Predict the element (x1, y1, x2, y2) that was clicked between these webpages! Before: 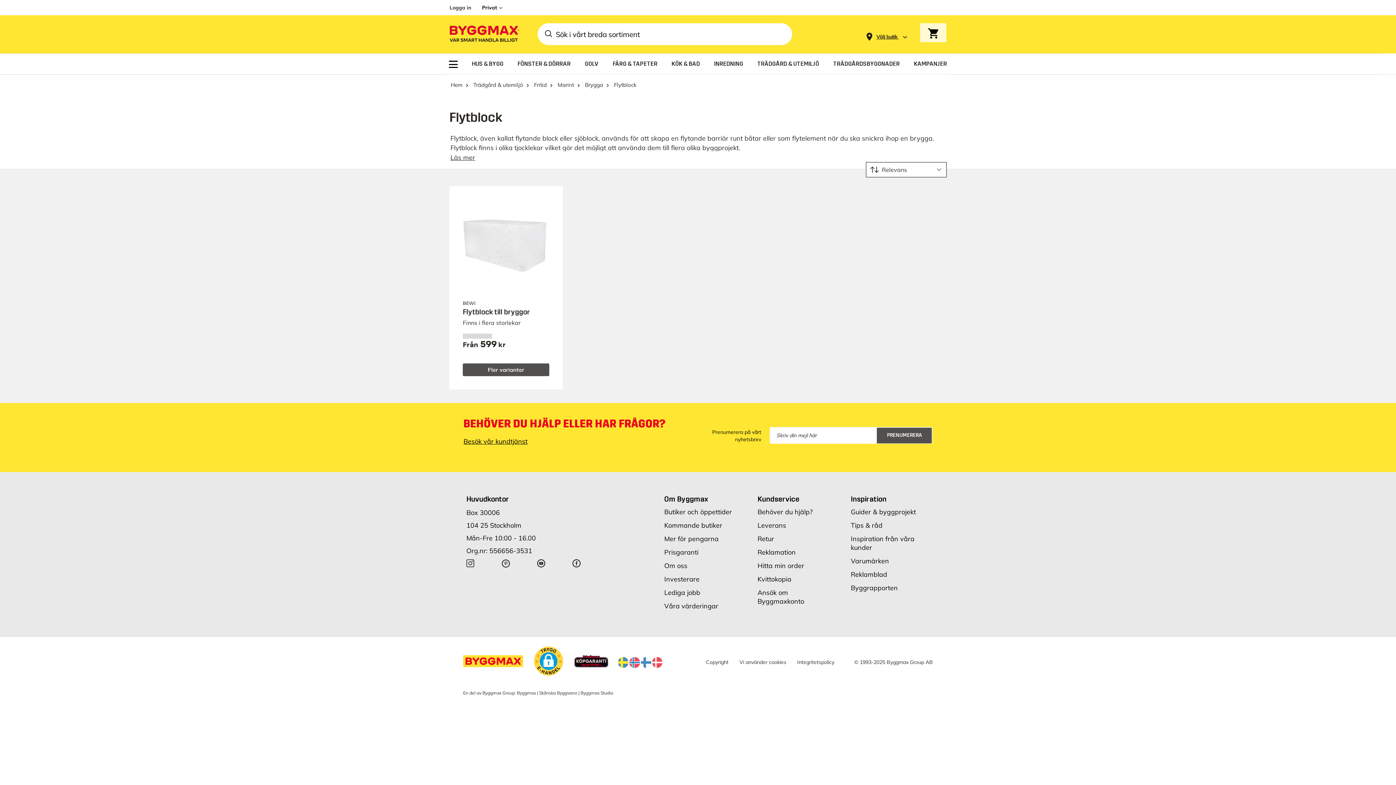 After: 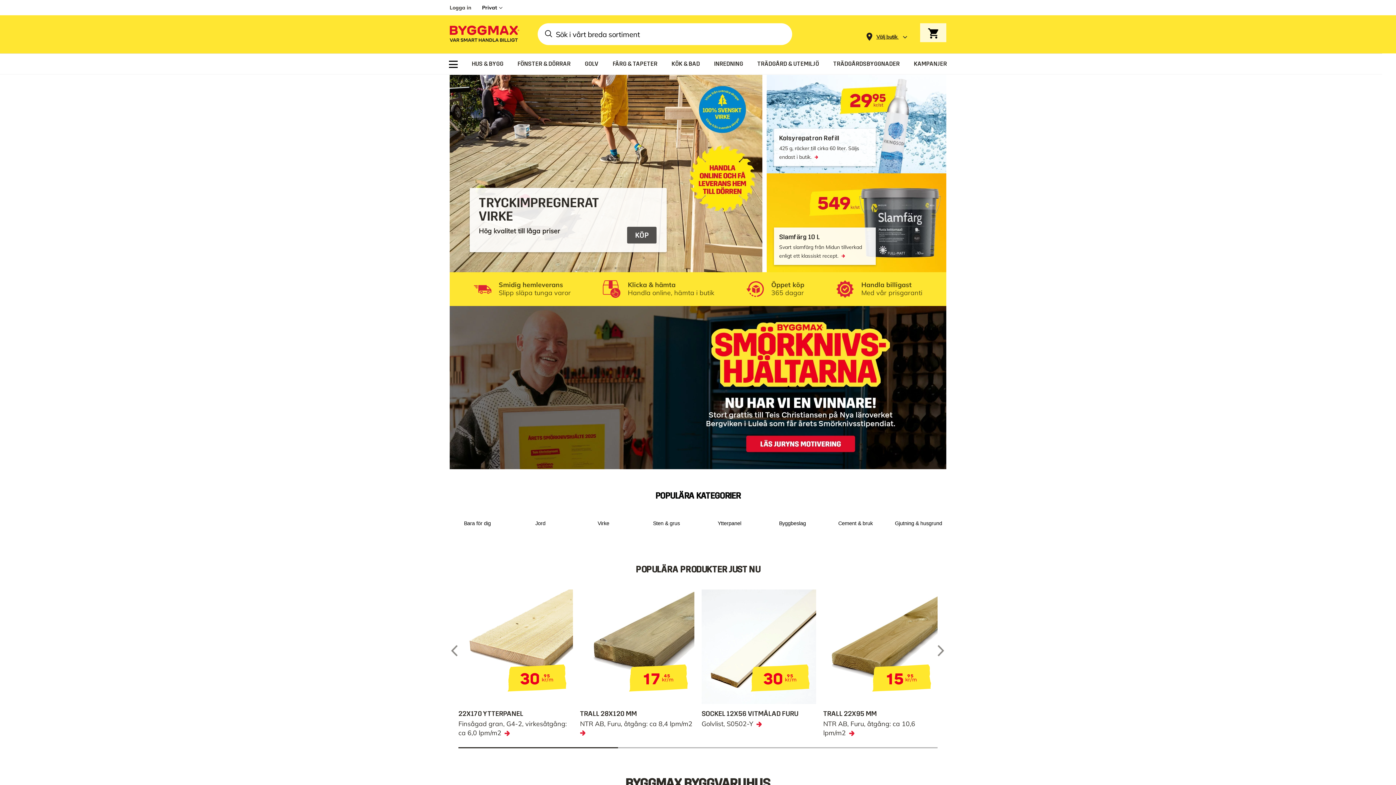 Action: bbox: (450, 81, 462, 88) label: Hem